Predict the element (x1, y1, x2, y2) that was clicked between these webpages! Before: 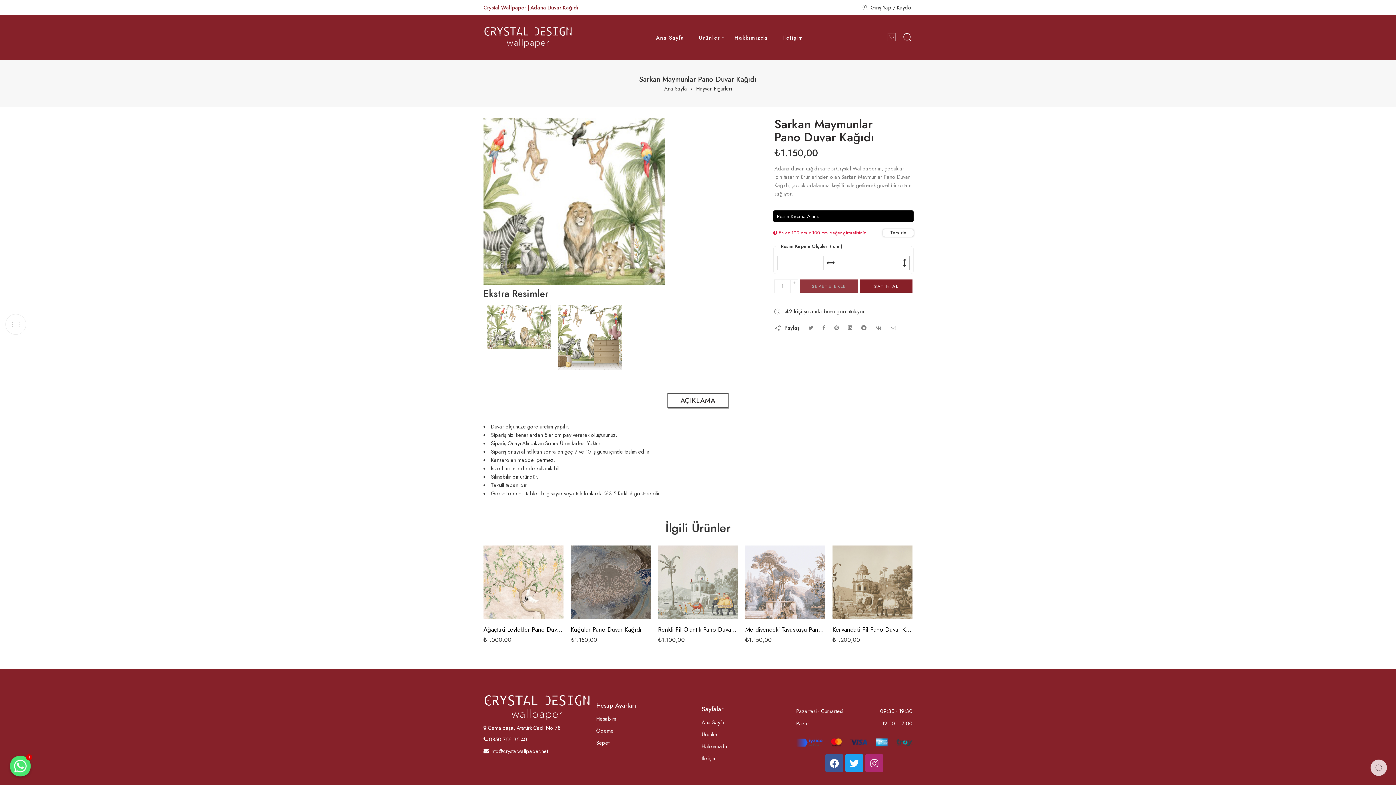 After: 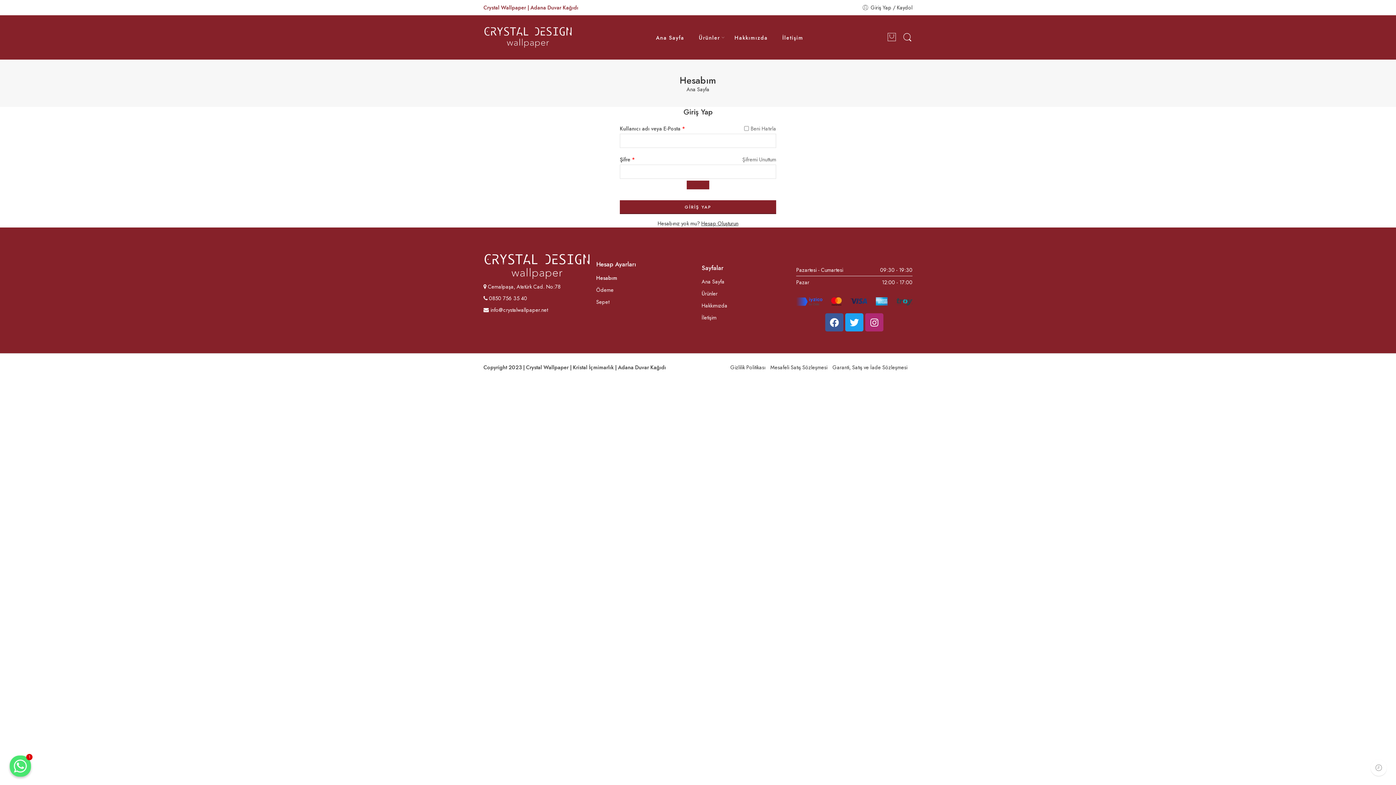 Action: bbox: (596, 713, 698, 725) label: Hesabım